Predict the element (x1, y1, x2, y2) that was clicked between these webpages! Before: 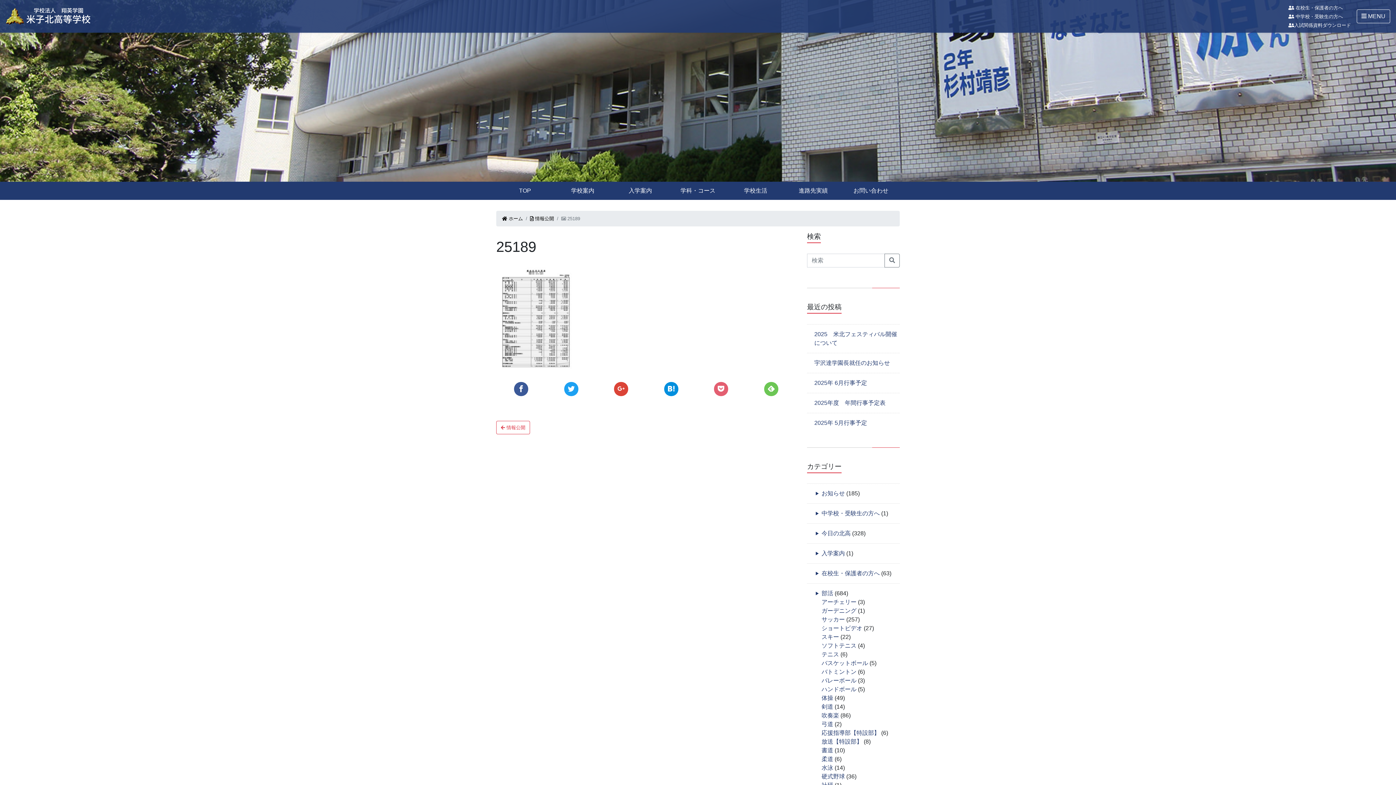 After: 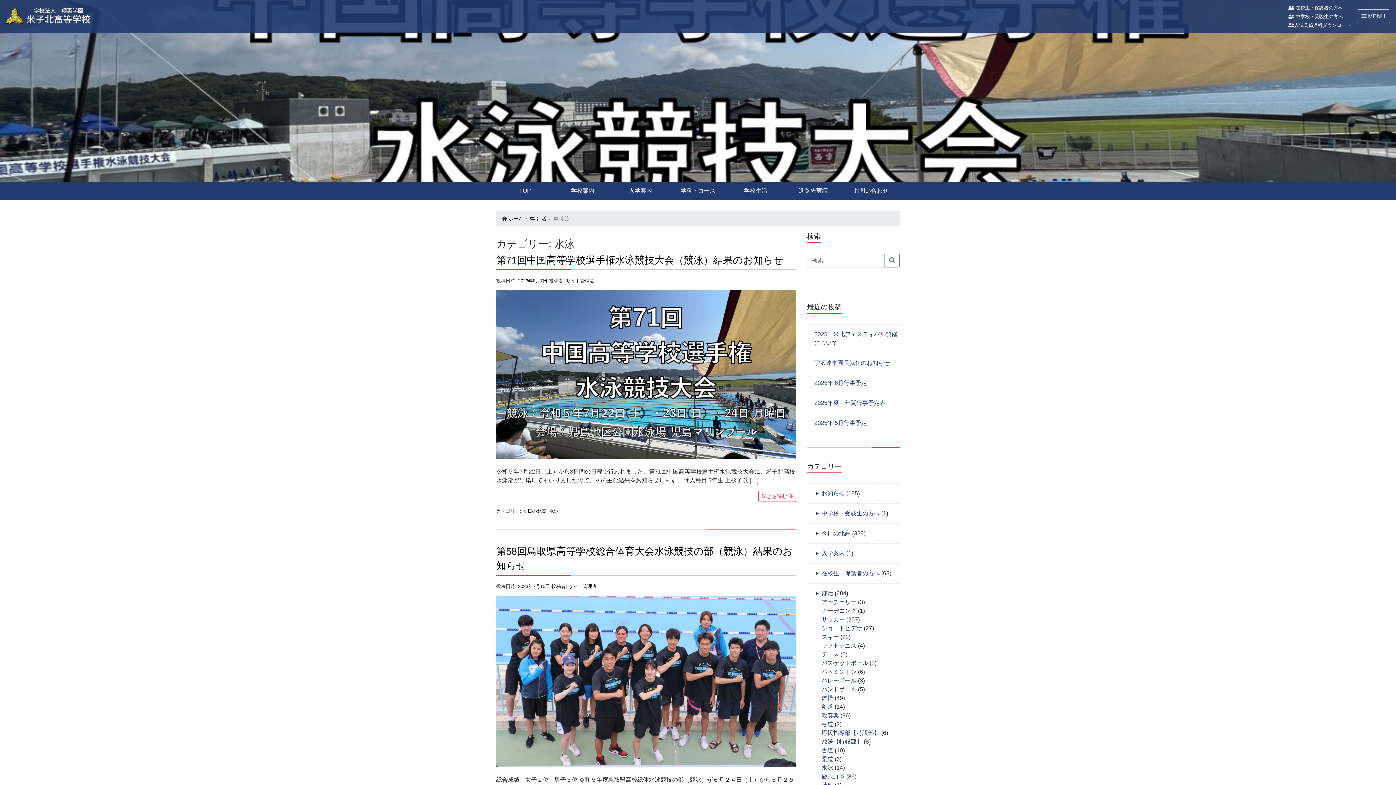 Action: label: 水泳 bbox: (821, 765, 833, 771)